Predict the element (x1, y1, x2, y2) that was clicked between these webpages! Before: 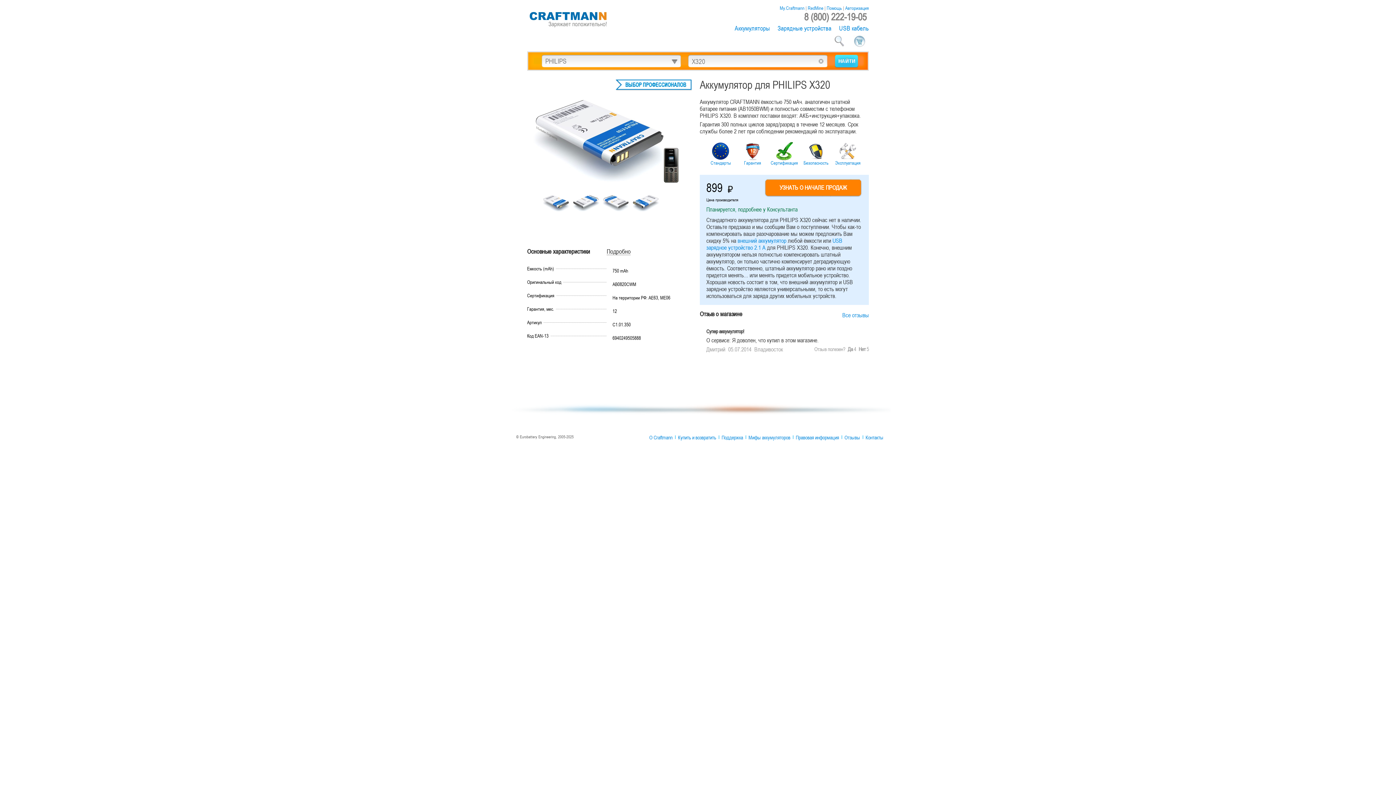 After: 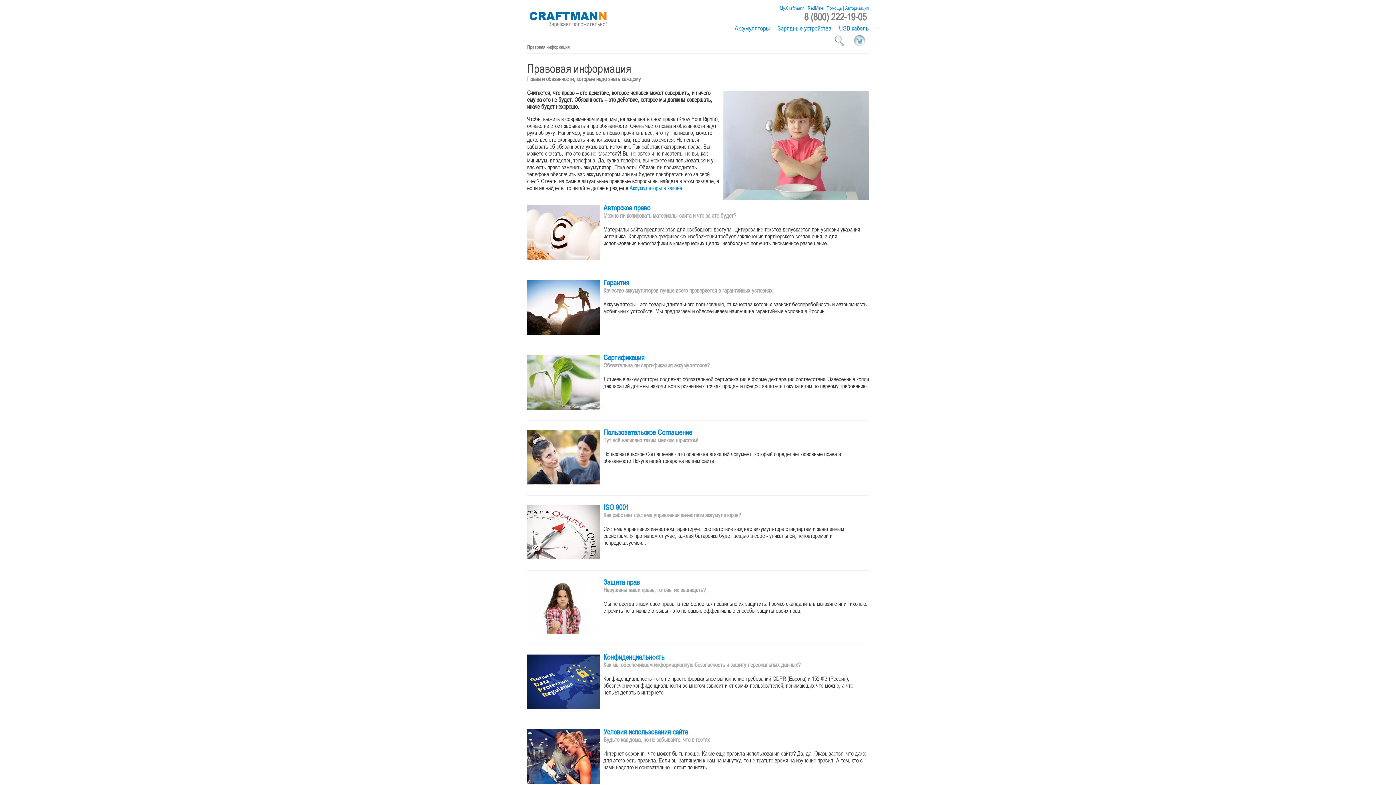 Action: bbox: (796, 434, 839, 441) label: Правовая информация